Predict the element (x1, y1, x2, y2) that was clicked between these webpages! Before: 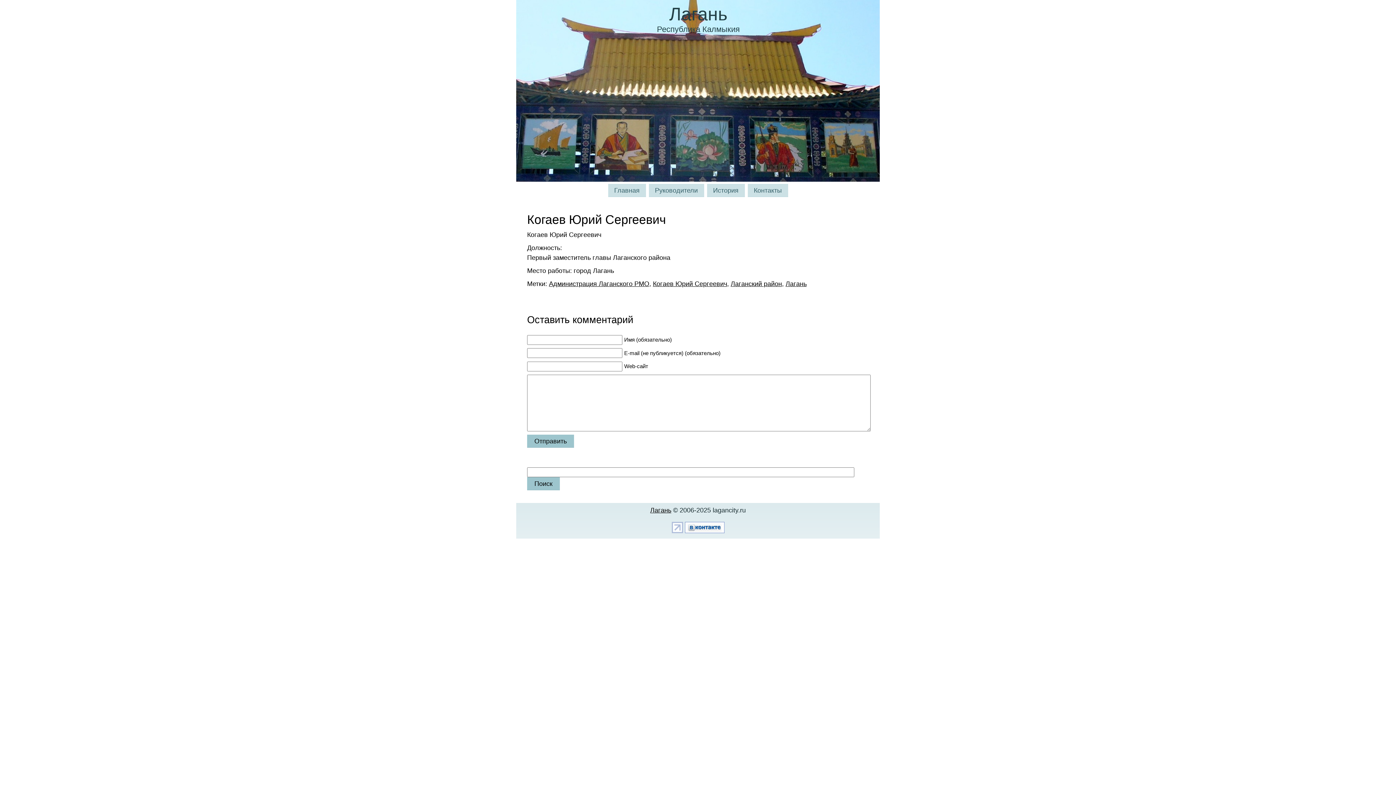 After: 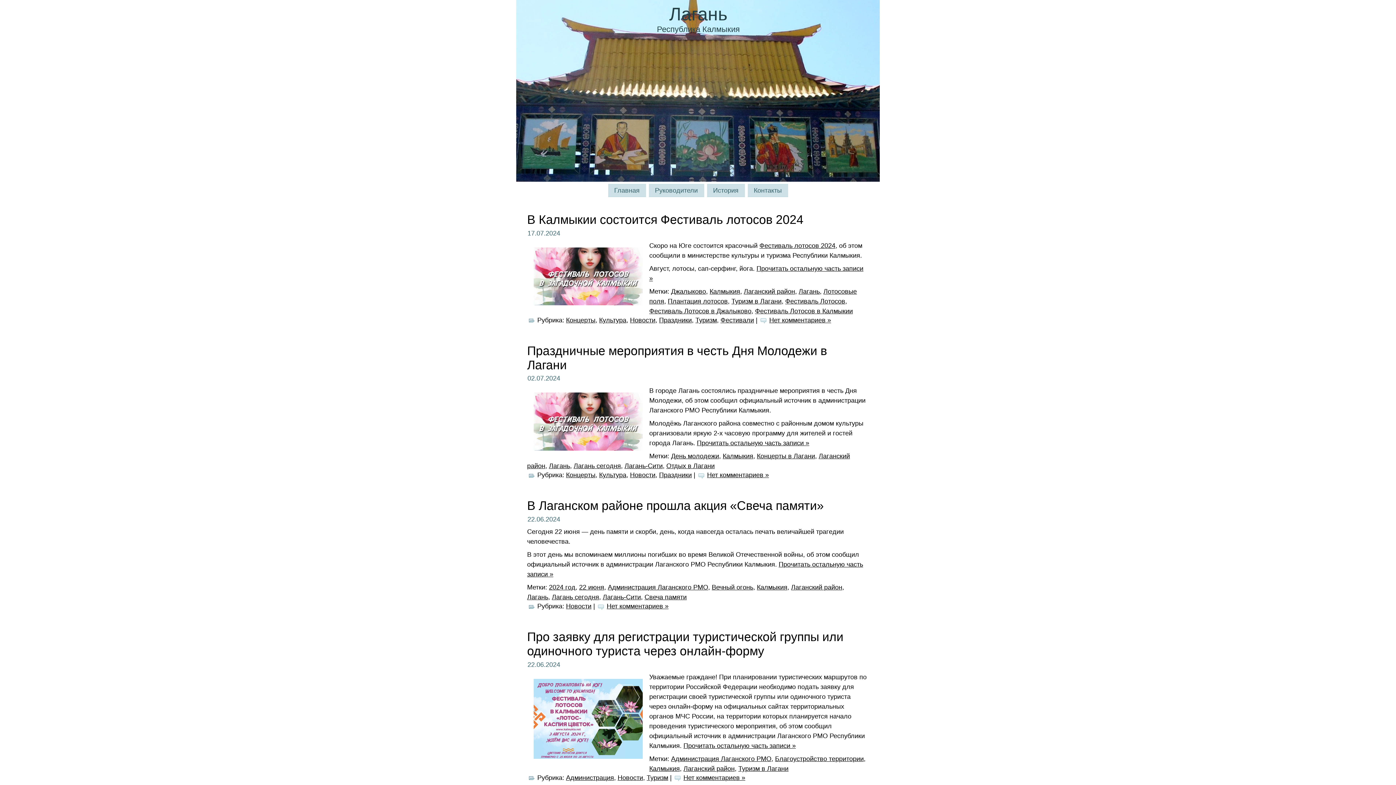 Action: bbox: (669, 4, 727, 24) label: Лагань